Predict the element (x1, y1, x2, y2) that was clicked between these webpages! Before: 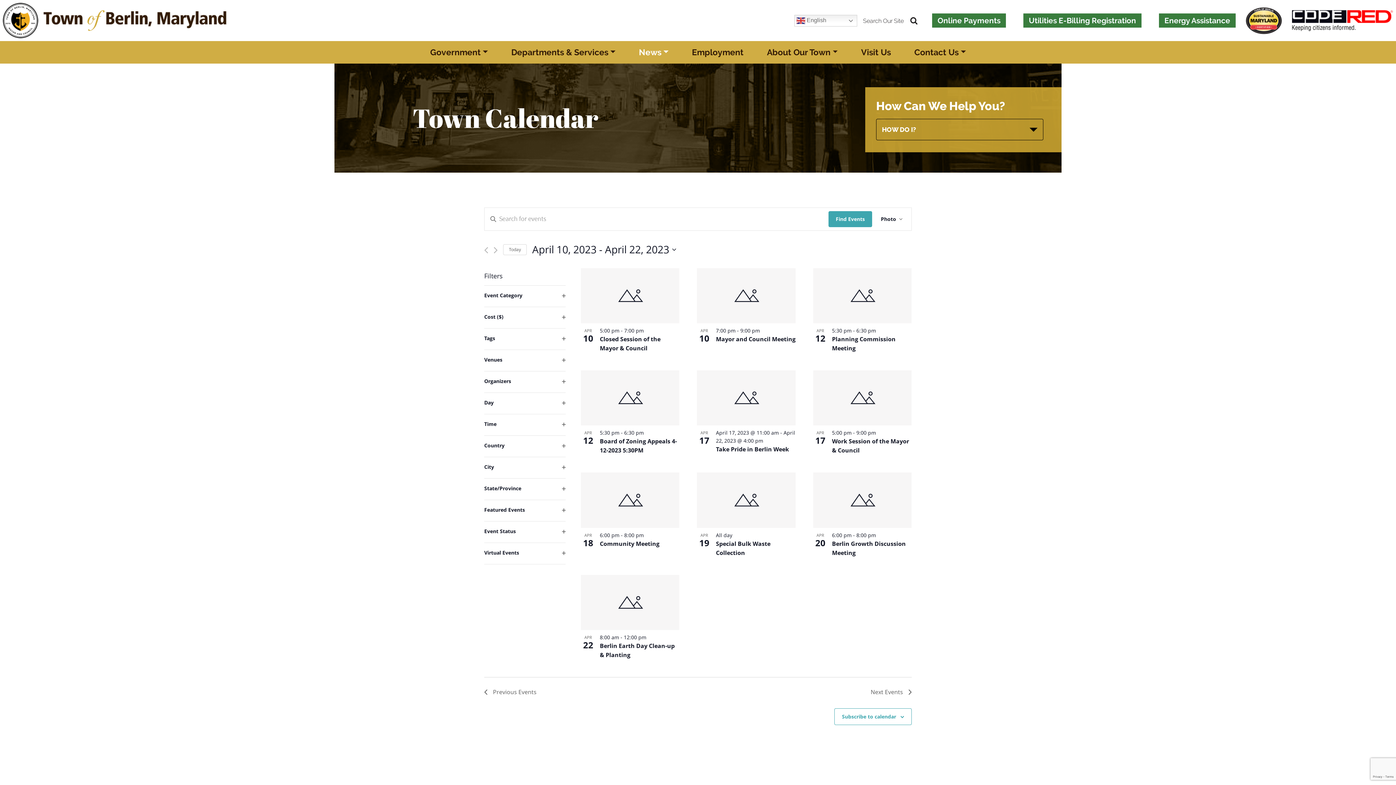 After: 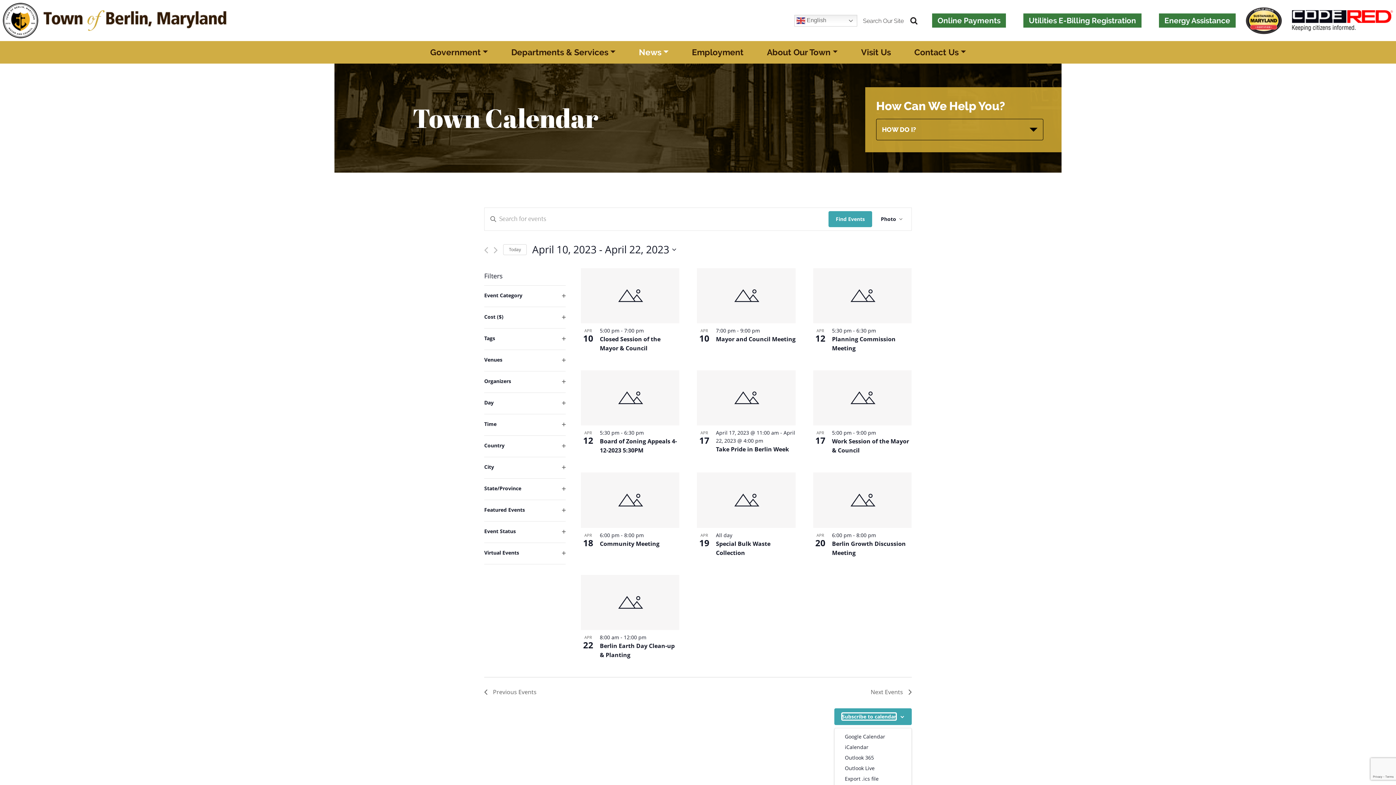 Action: bbox: (842, 713, 896, 720) label: Subscribe to calendar